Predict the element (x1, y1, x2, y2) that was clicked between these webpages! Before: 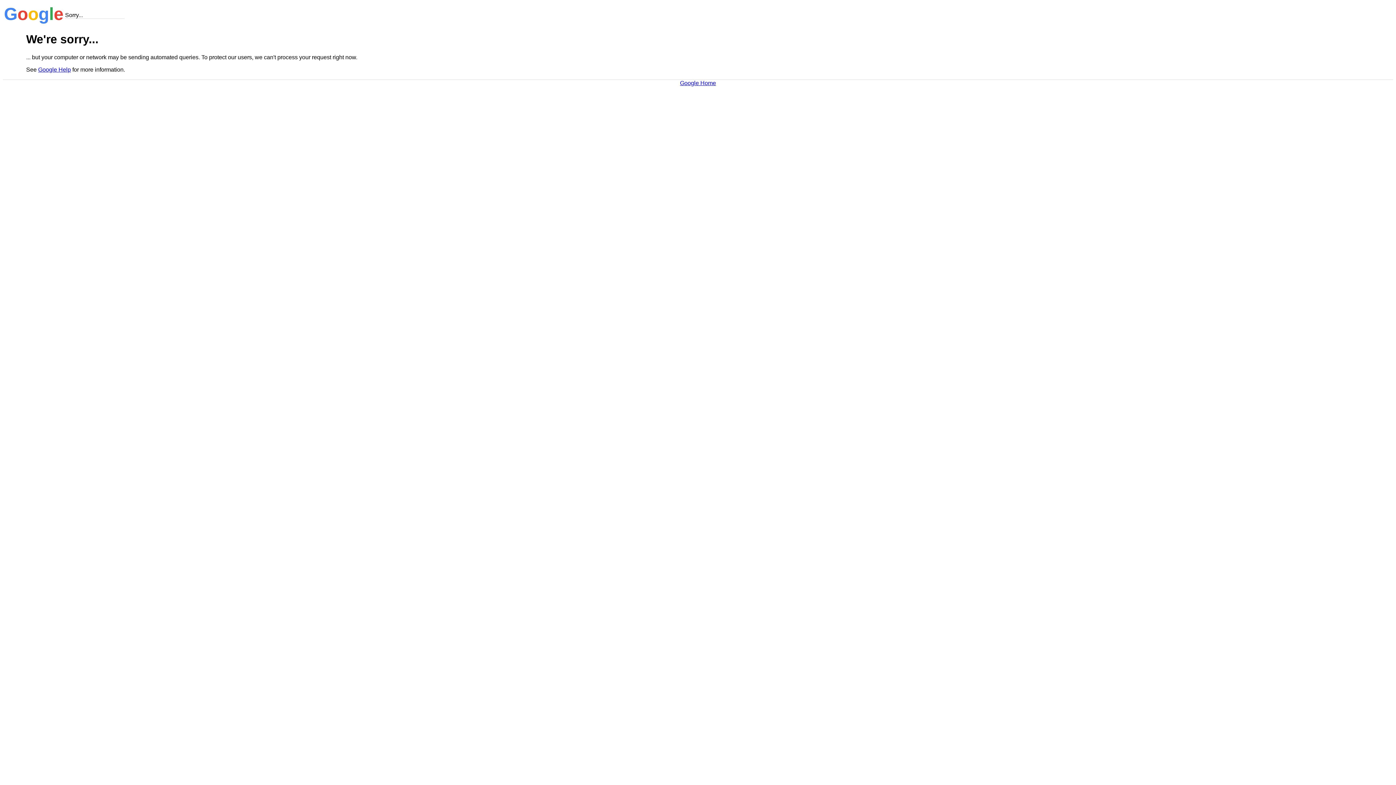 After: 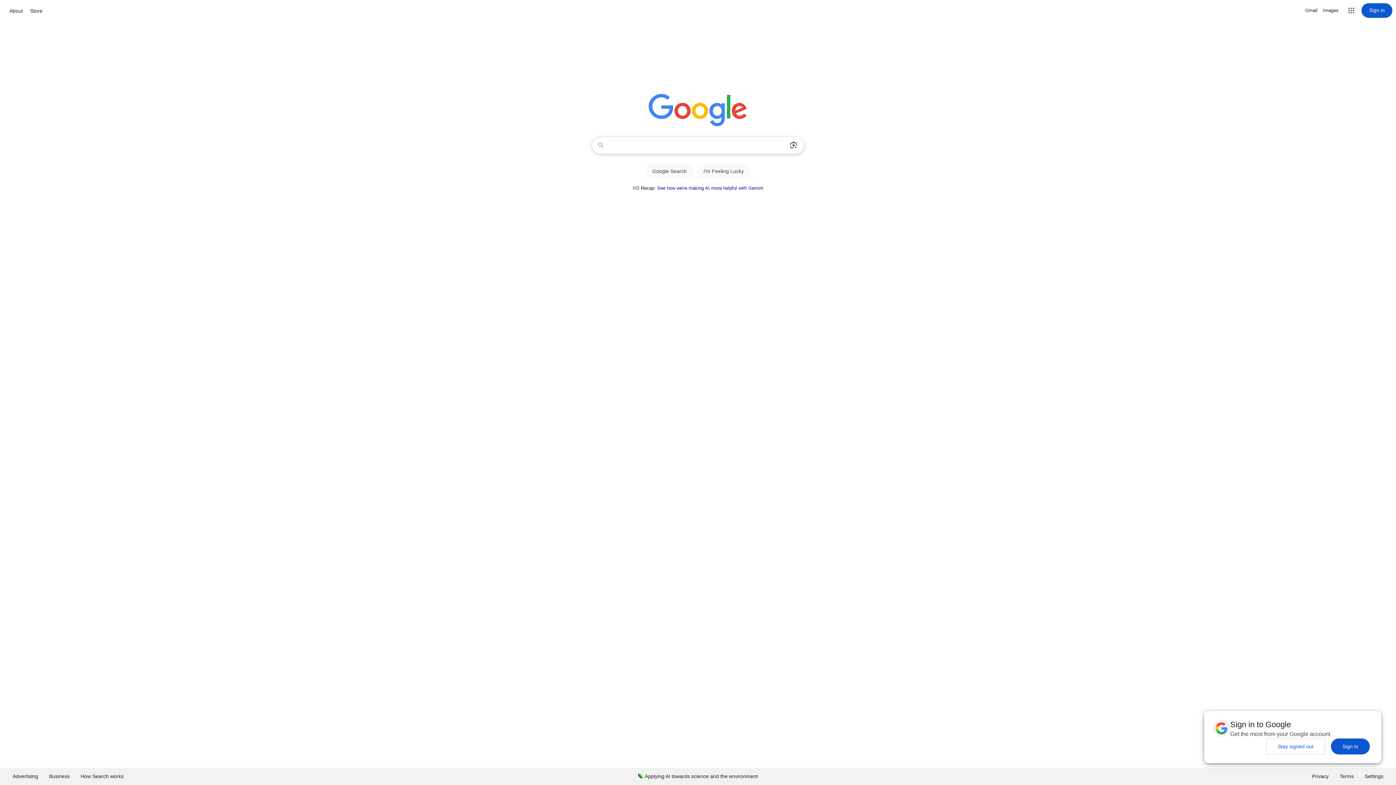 Action: bbox: (680, 79, 716, 86) label: Google Home